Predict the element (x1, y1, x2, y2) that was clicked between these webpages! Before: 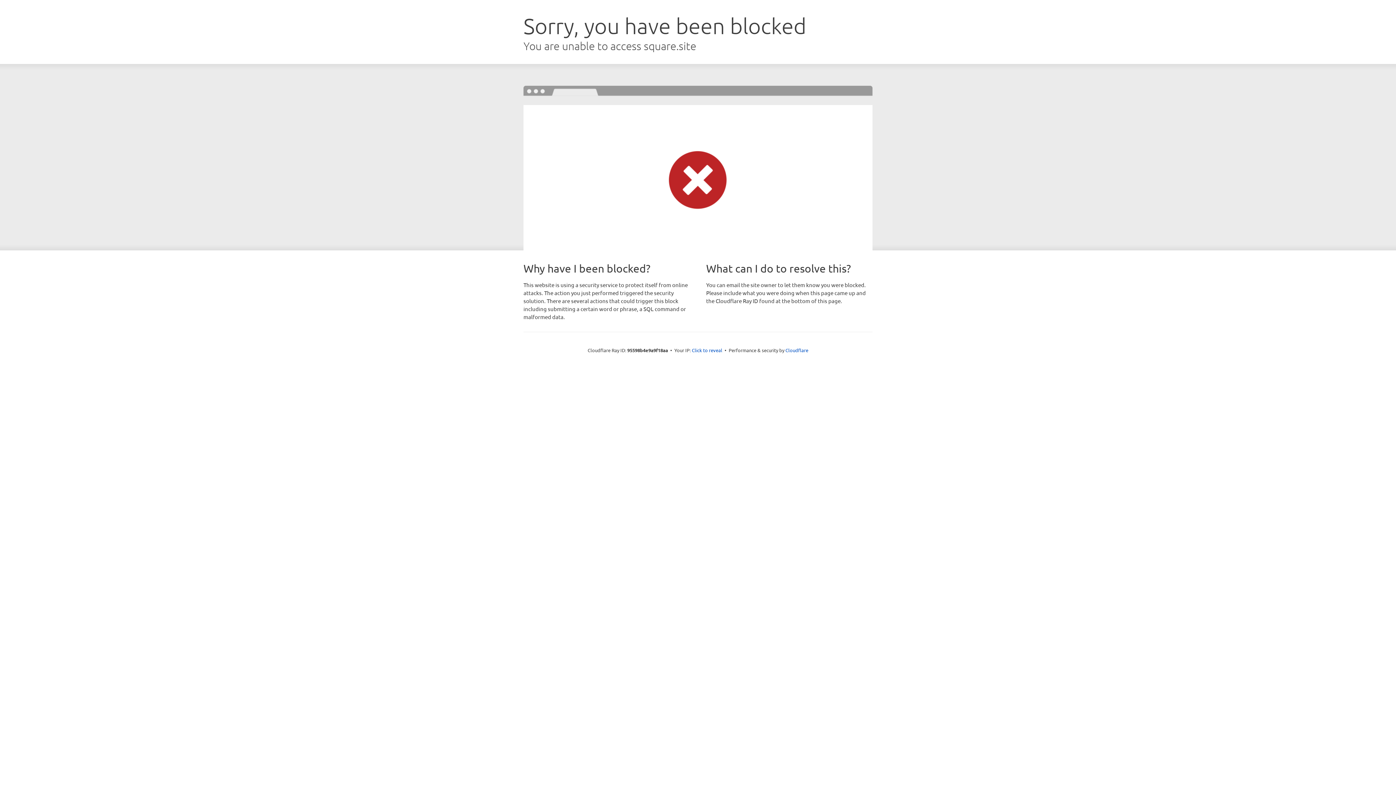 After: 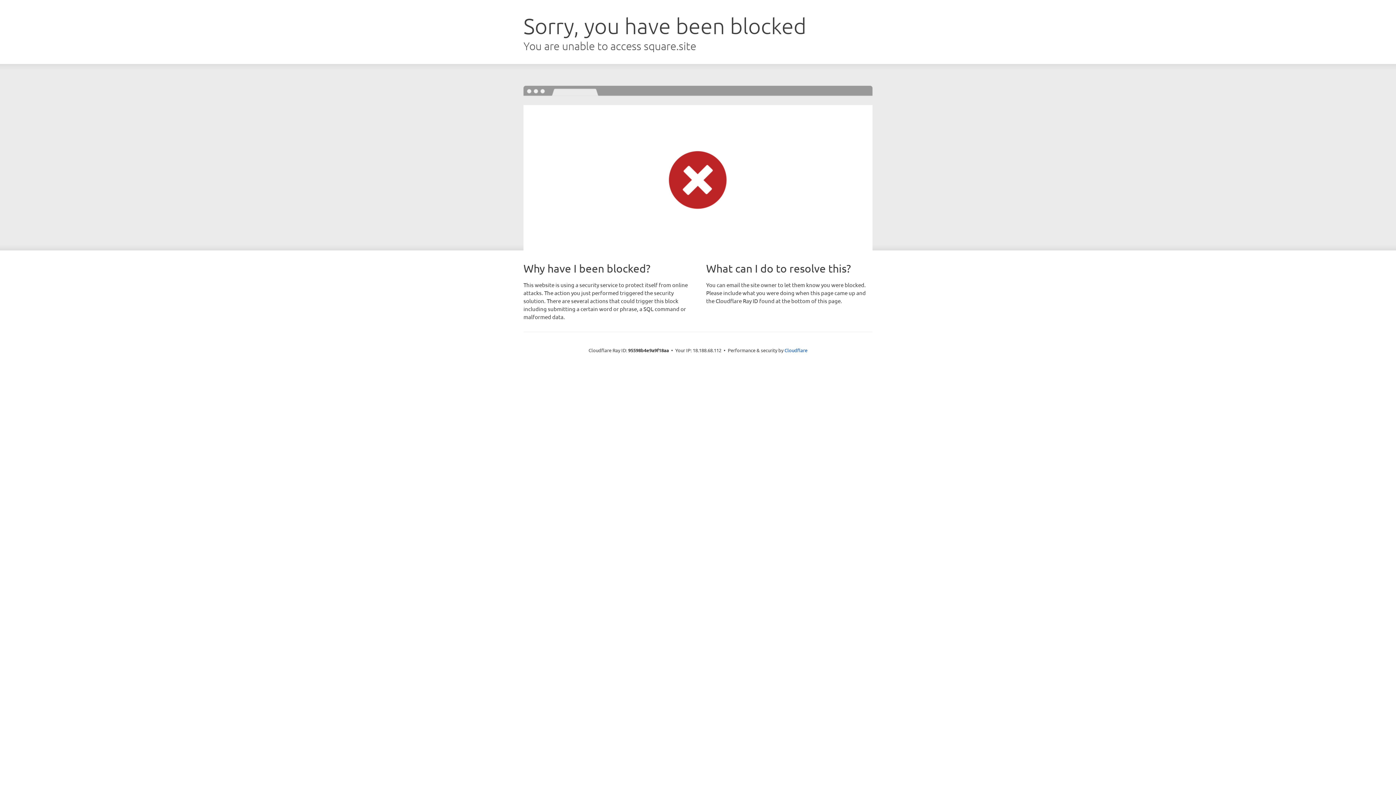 Action: bbox: (692, 346, 722, 353) label: Click to reveal